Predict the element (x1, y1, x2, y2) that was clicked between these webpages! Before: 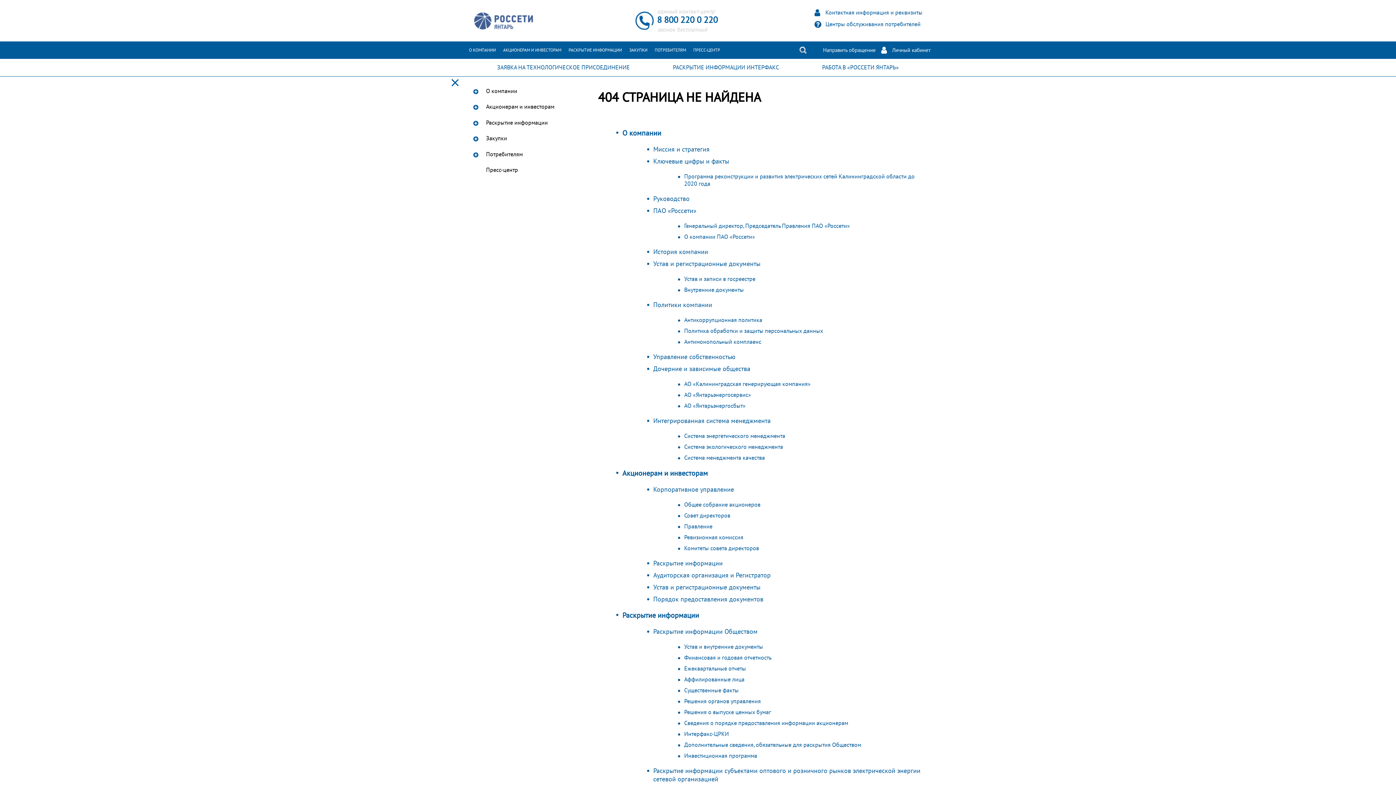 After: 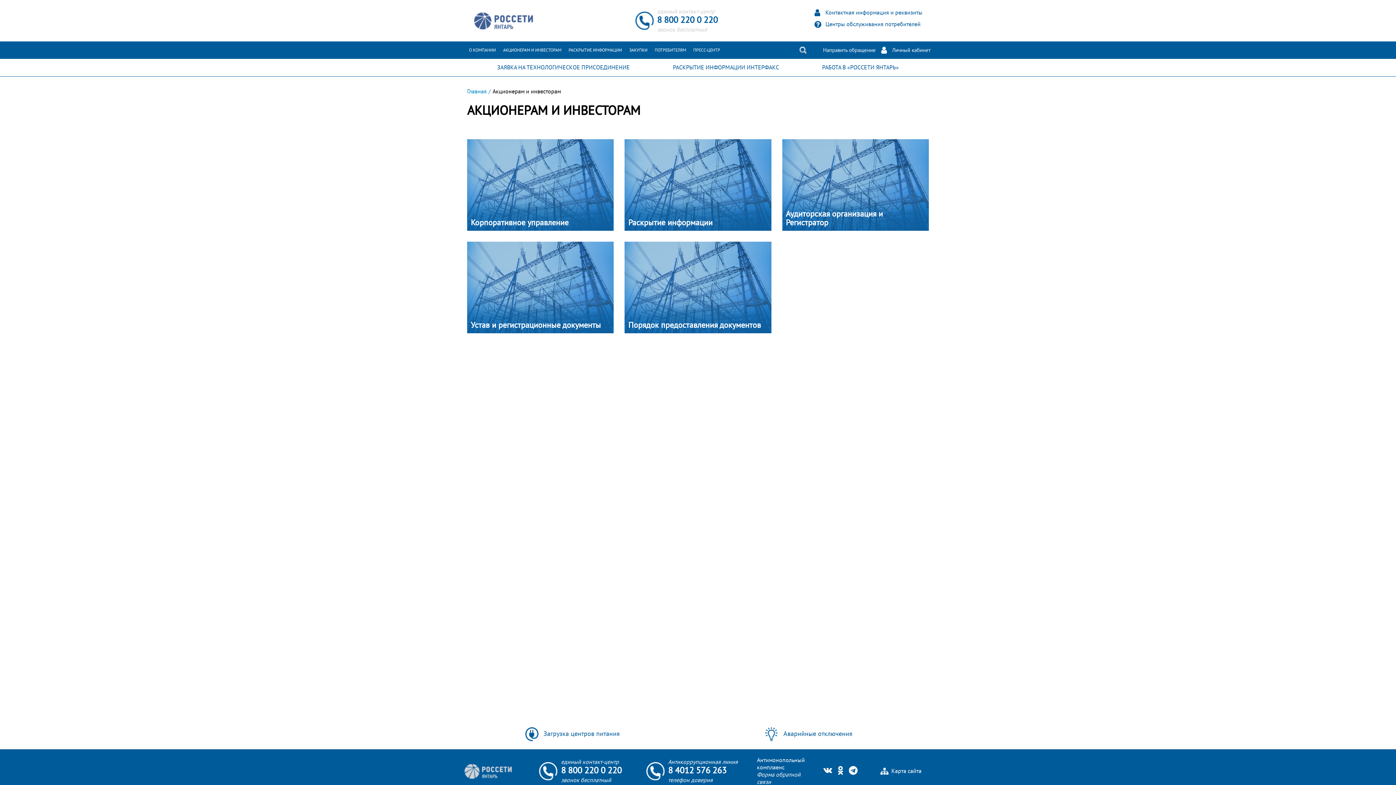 Action: label: Акционерам и инвесторам bbox: (622, 469, 708, 478)